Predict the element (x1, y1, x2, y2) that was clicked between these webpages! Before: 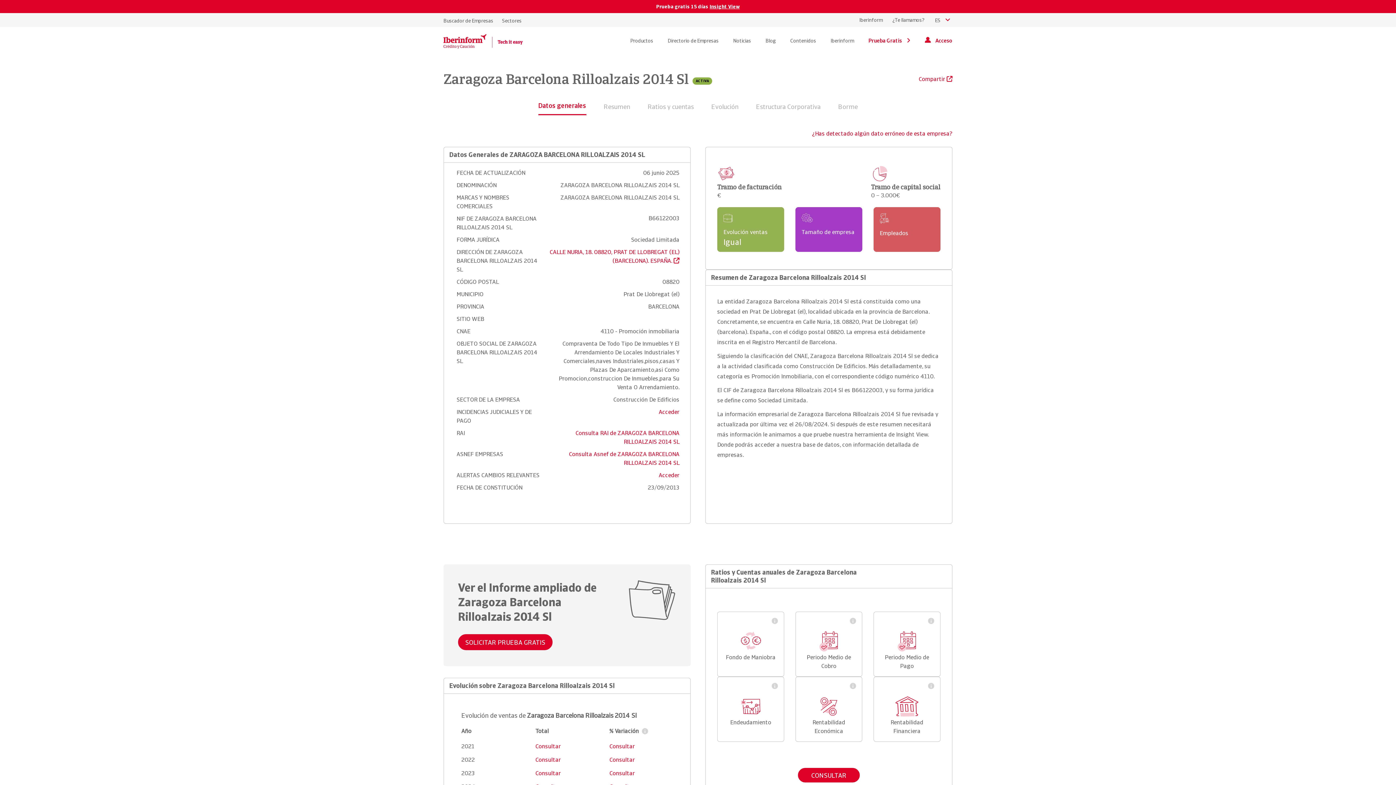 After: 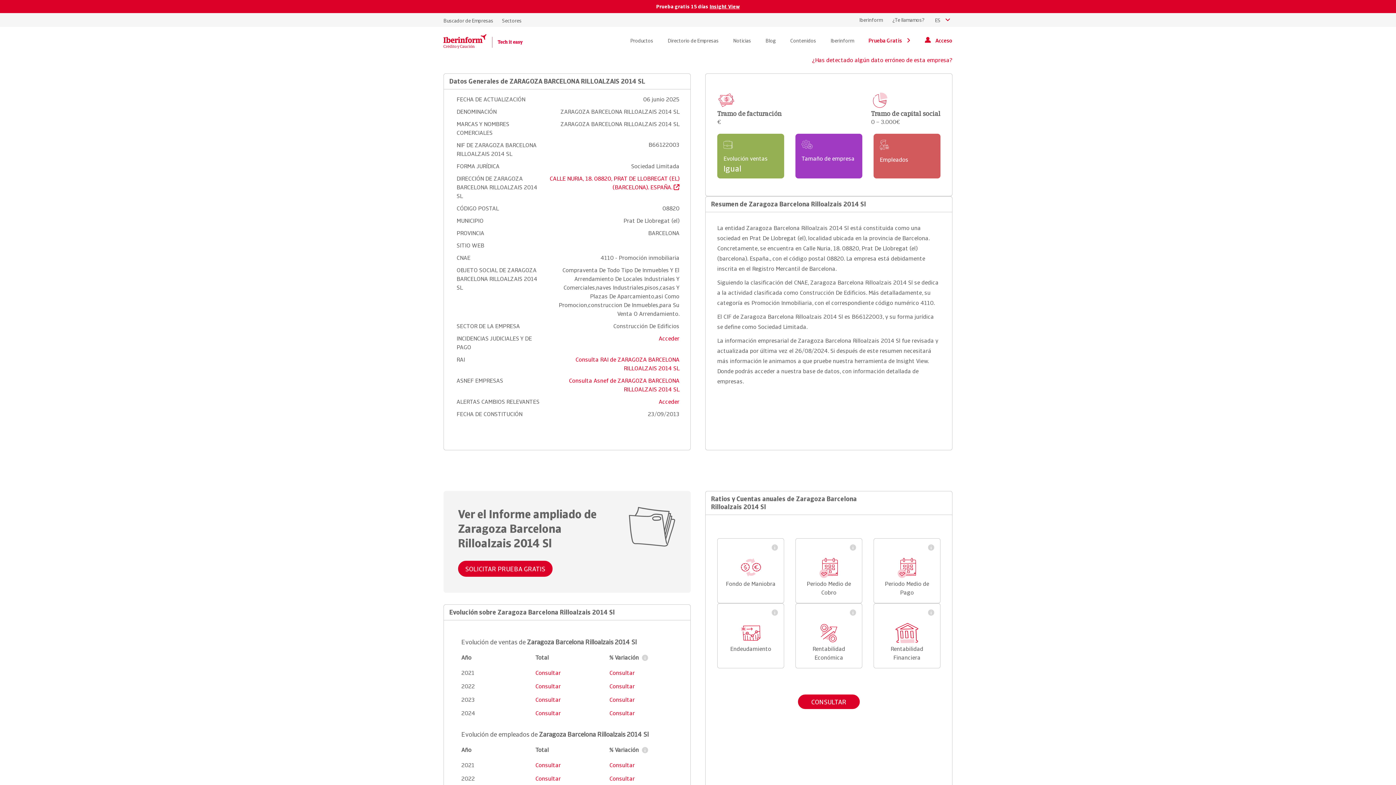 Action: label: Resumen bbox: (603, 102, 630, 115)